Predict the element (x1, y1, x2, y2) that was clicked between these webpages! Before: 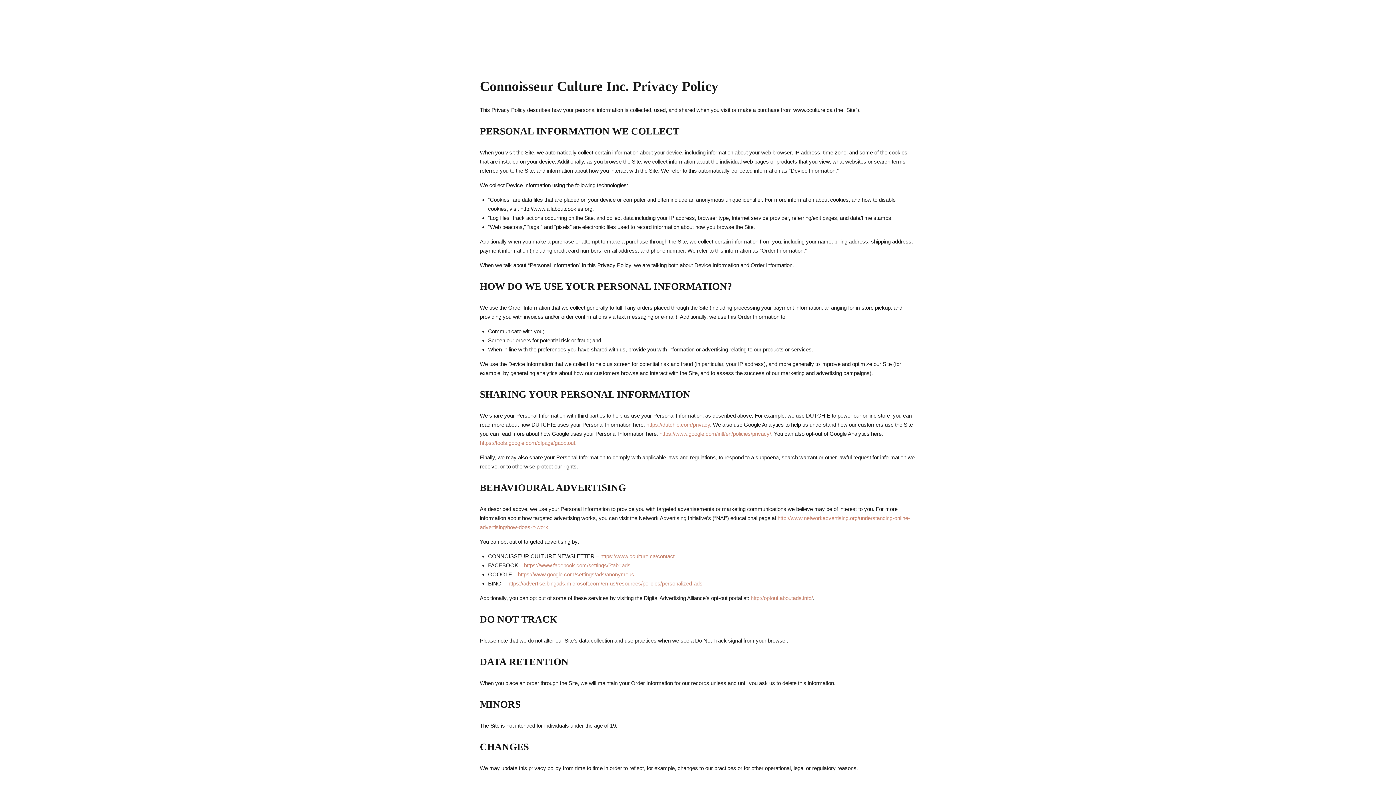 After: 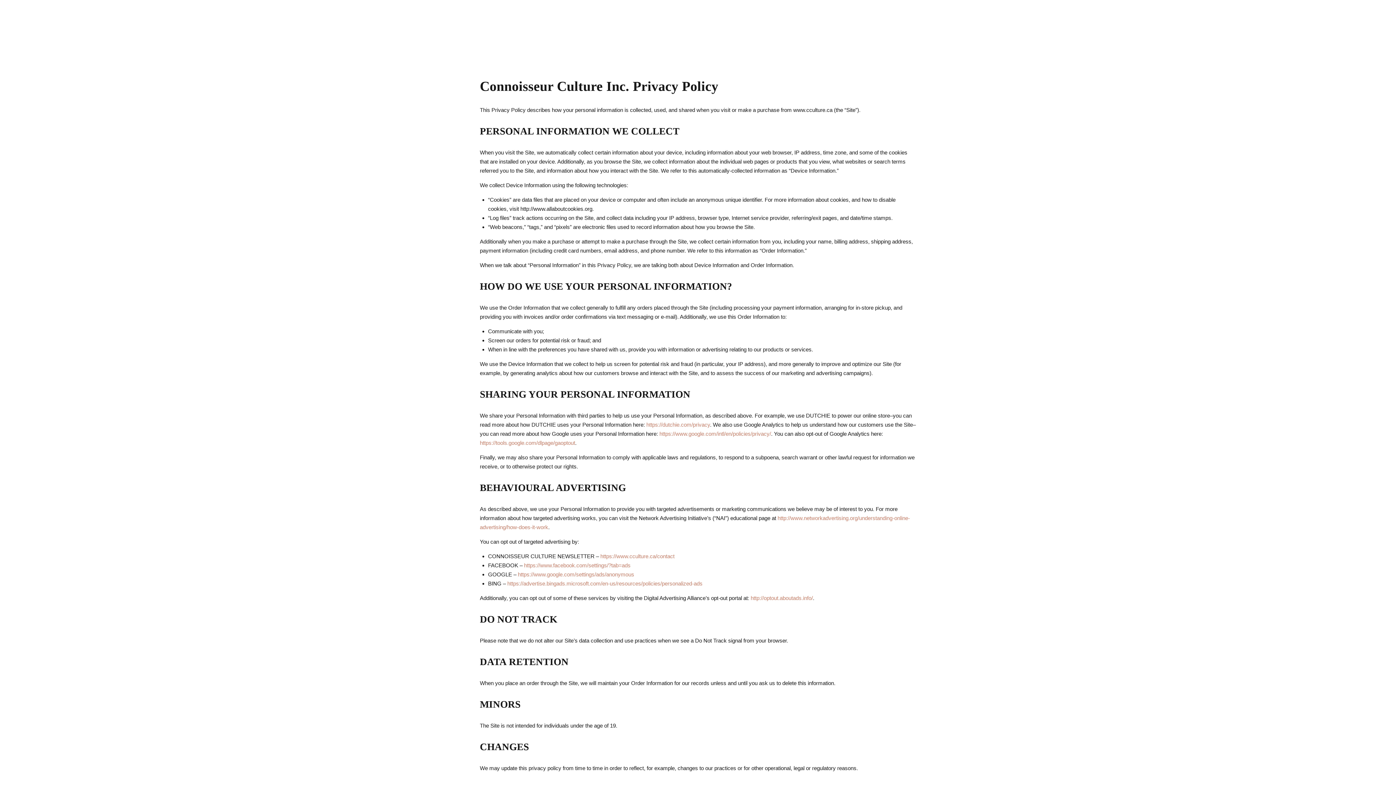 Action: bbox: (518, 571, 634, 577) label: https://www.google.com/settings/ads/anonymous